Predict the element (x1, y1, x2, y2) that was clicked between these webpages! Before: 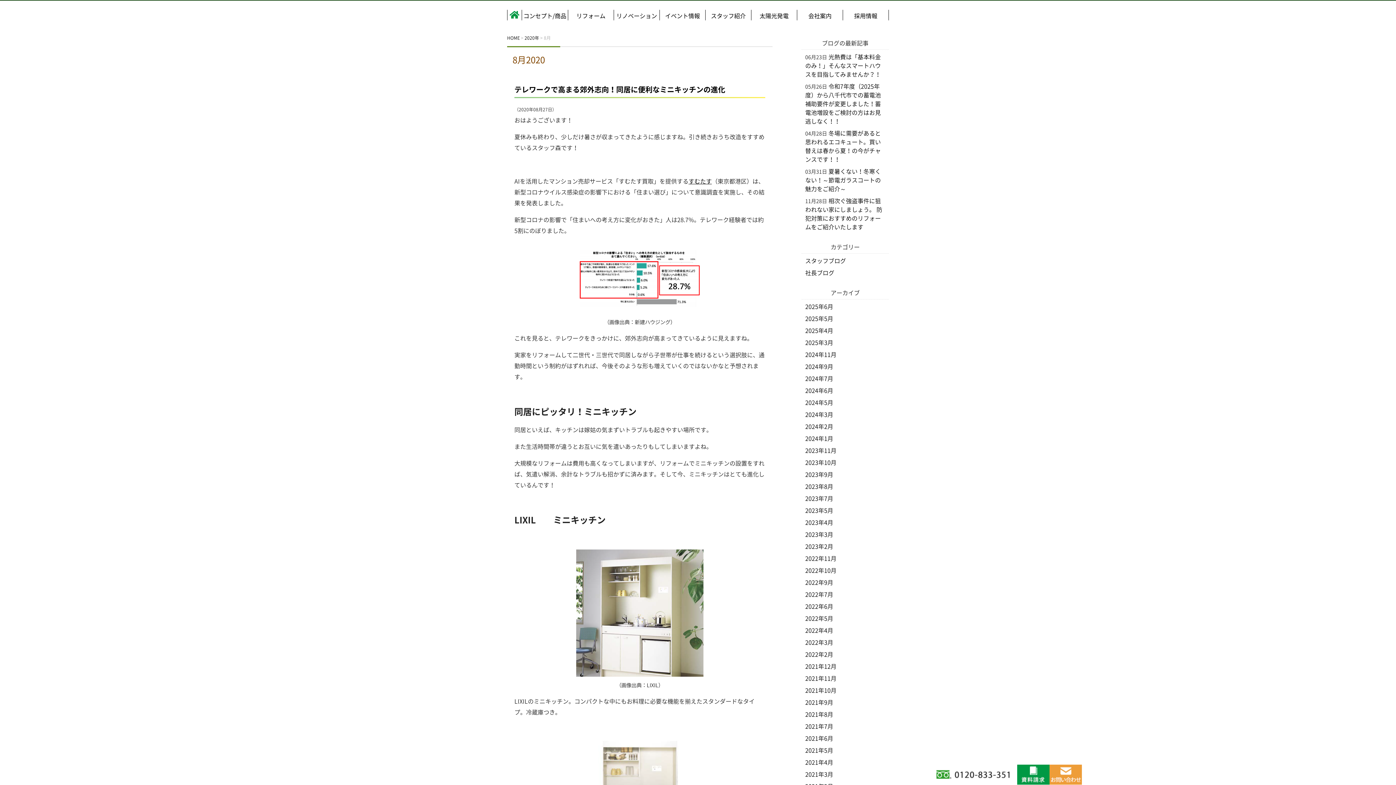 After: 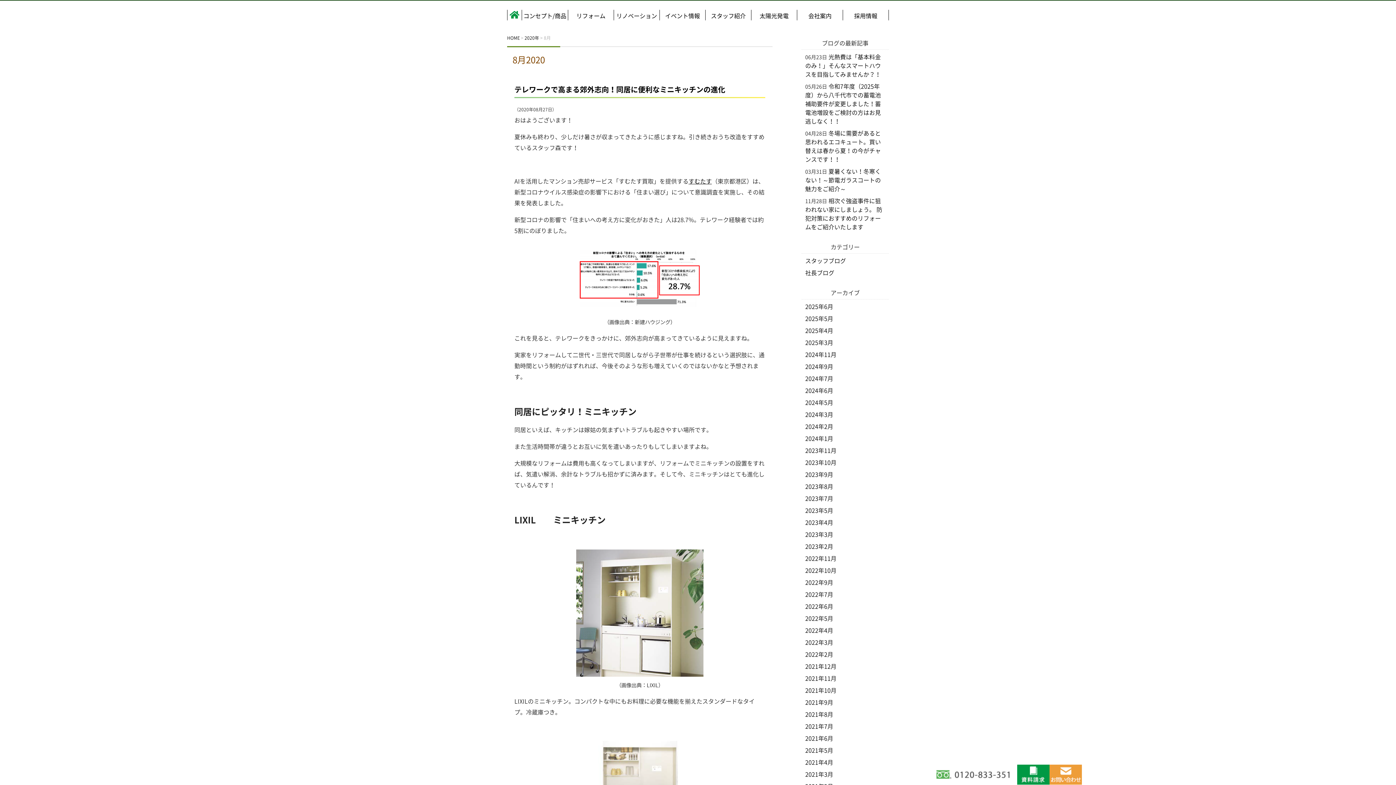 Action: bbox: (932, 763, 1017, 785)